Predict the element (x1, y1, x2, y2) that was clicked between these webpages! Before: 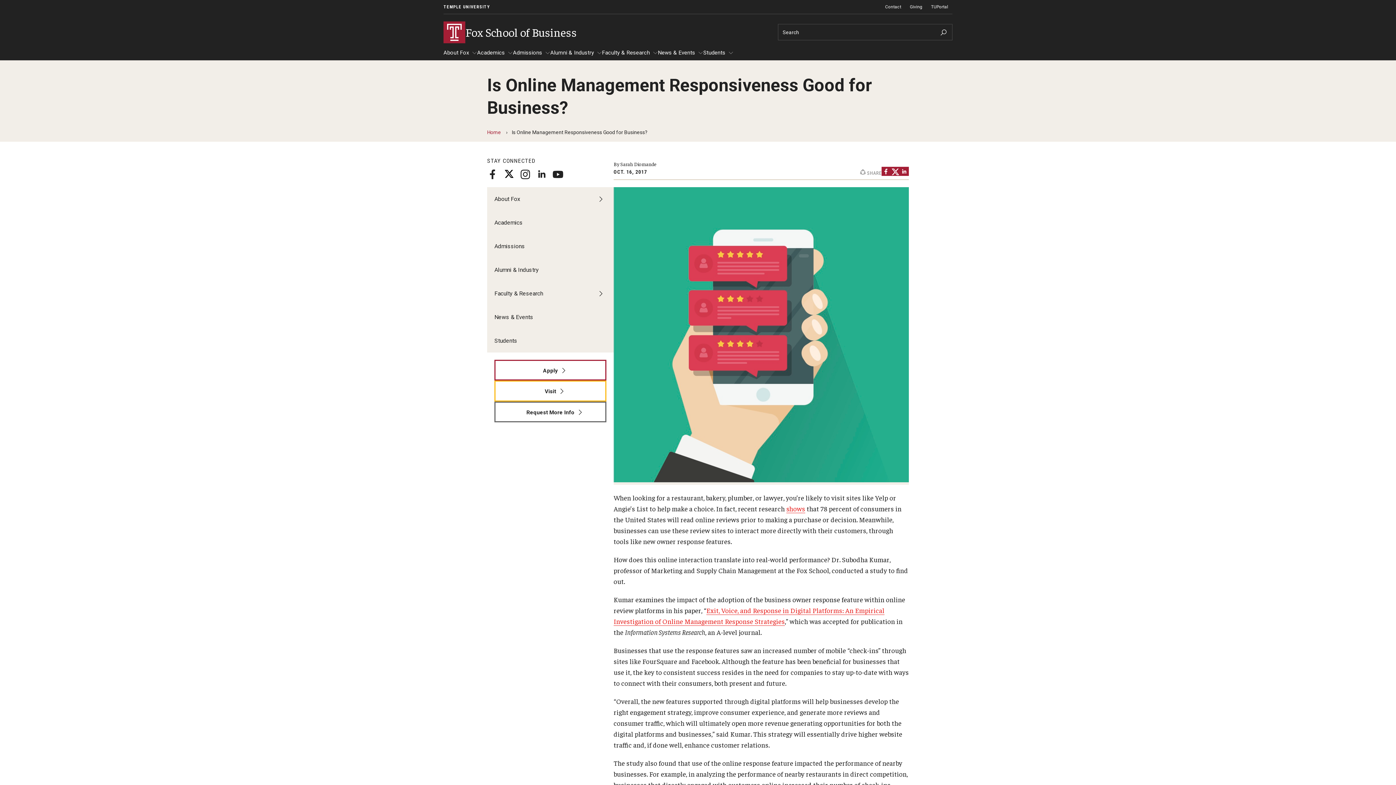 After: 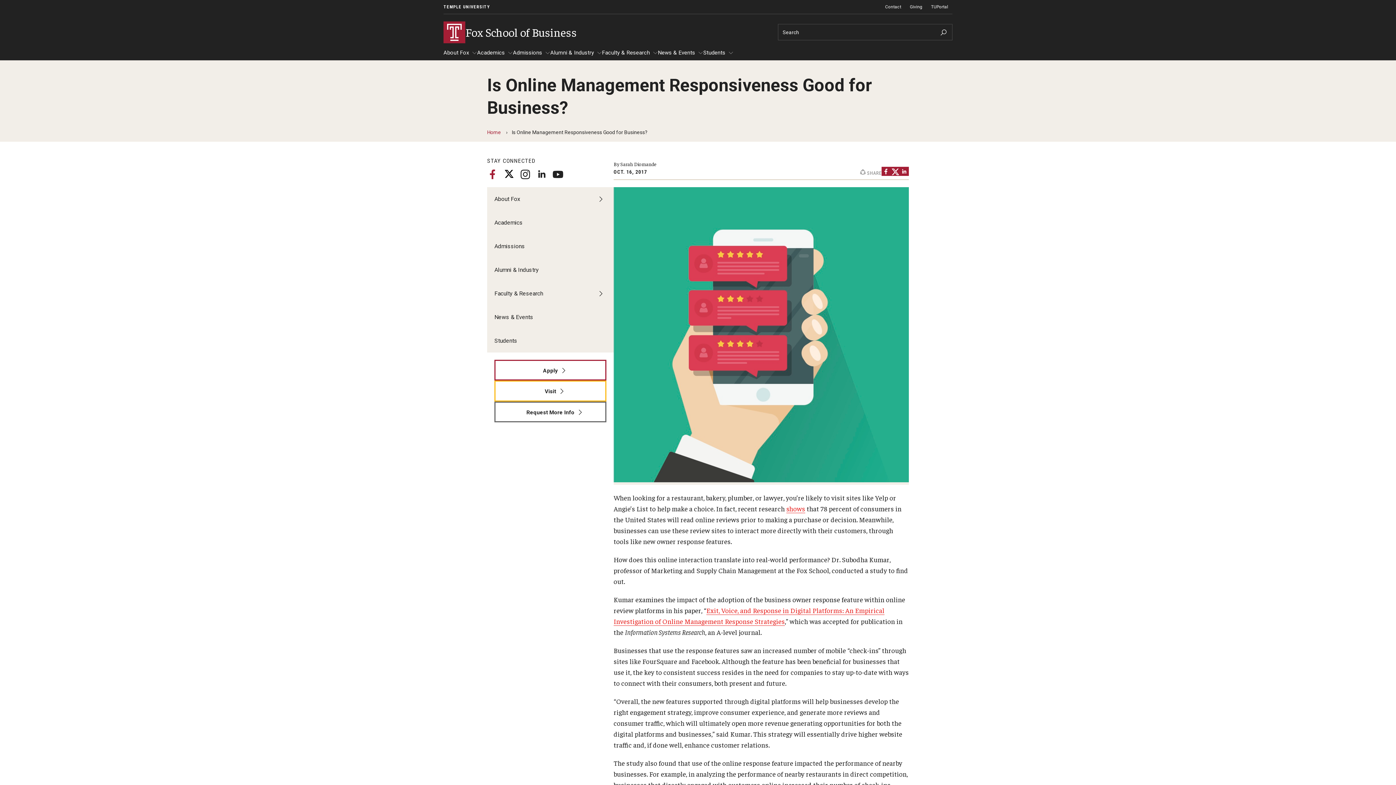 Action: bbox: (487, 168, 498, 179) label: Facebook